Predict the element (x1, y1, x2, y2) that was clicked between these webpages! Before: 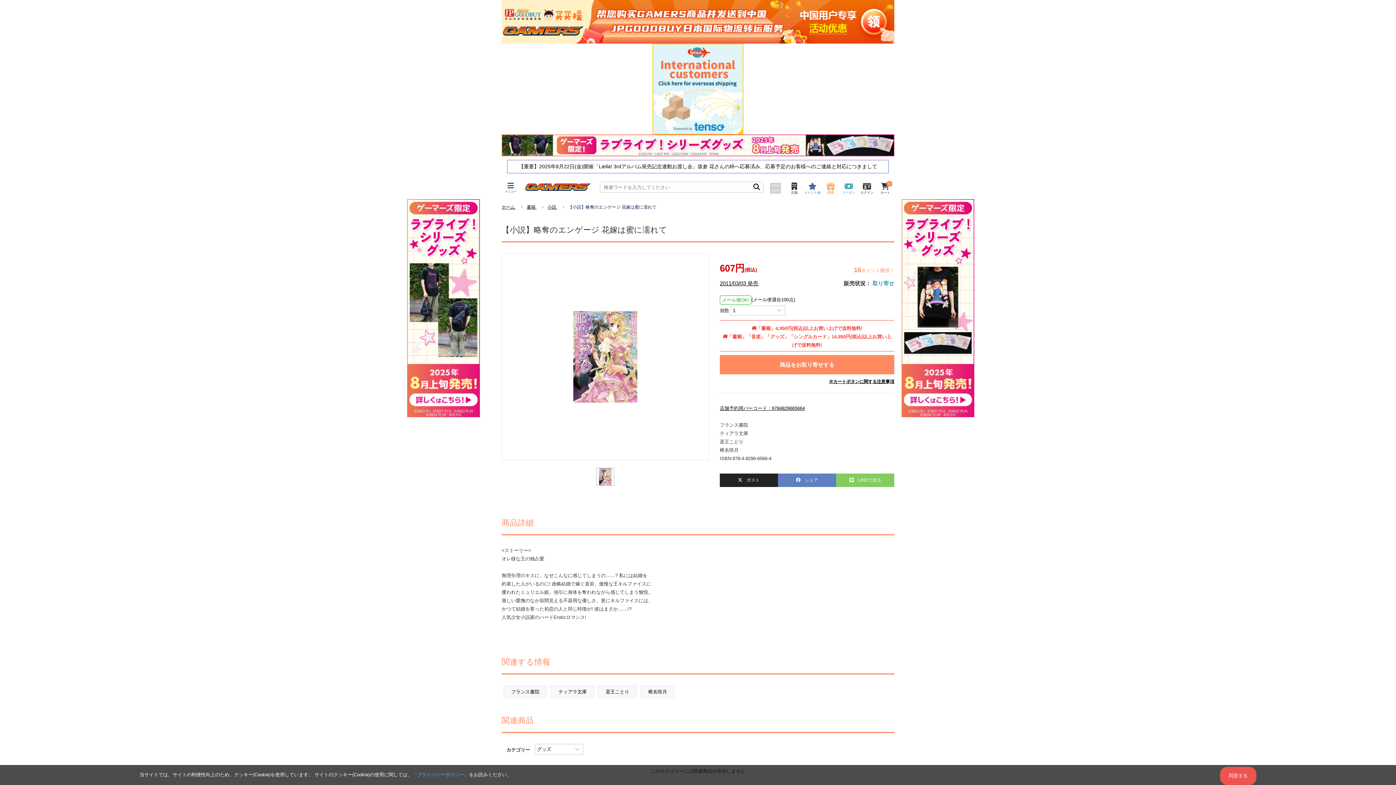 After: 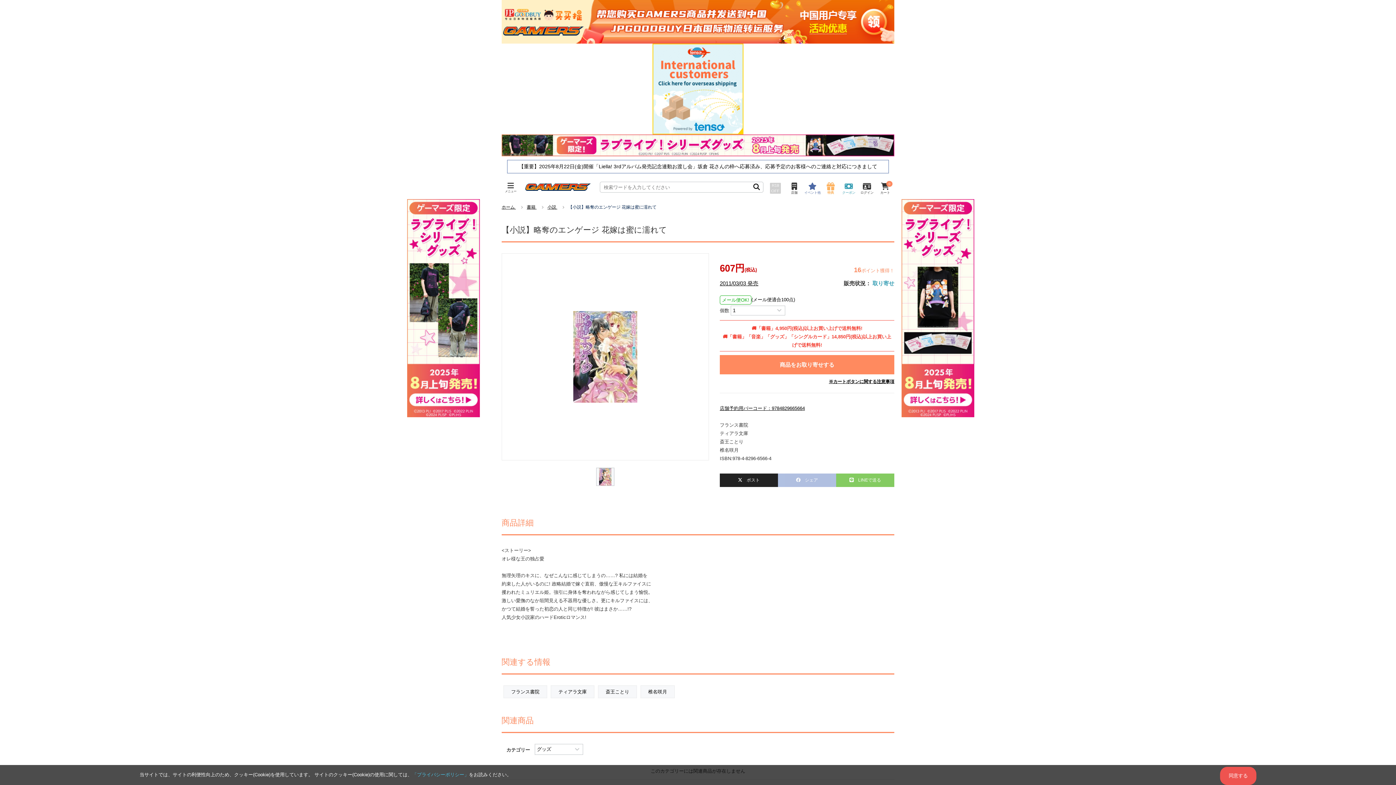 Action: label: シェア bbox: (778, 473, 836, 487)